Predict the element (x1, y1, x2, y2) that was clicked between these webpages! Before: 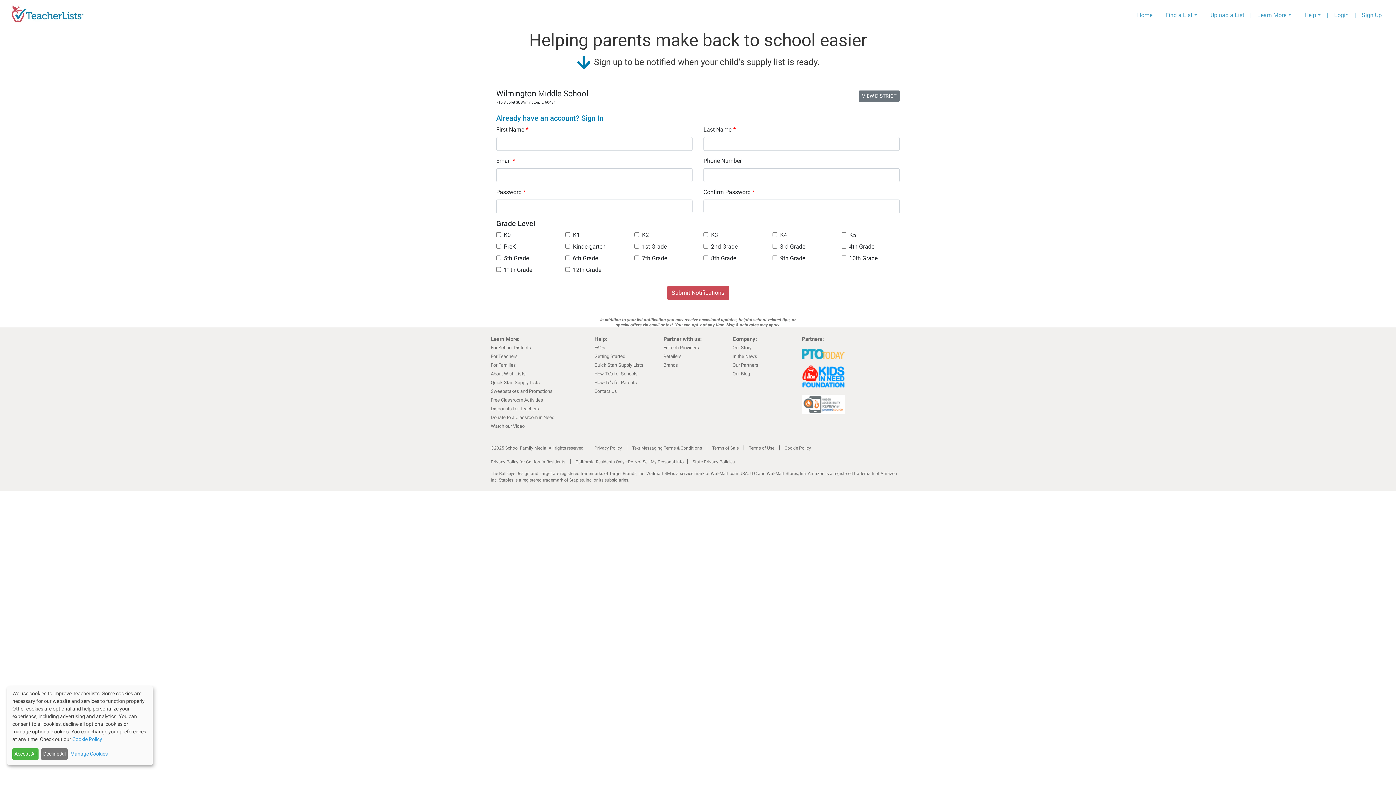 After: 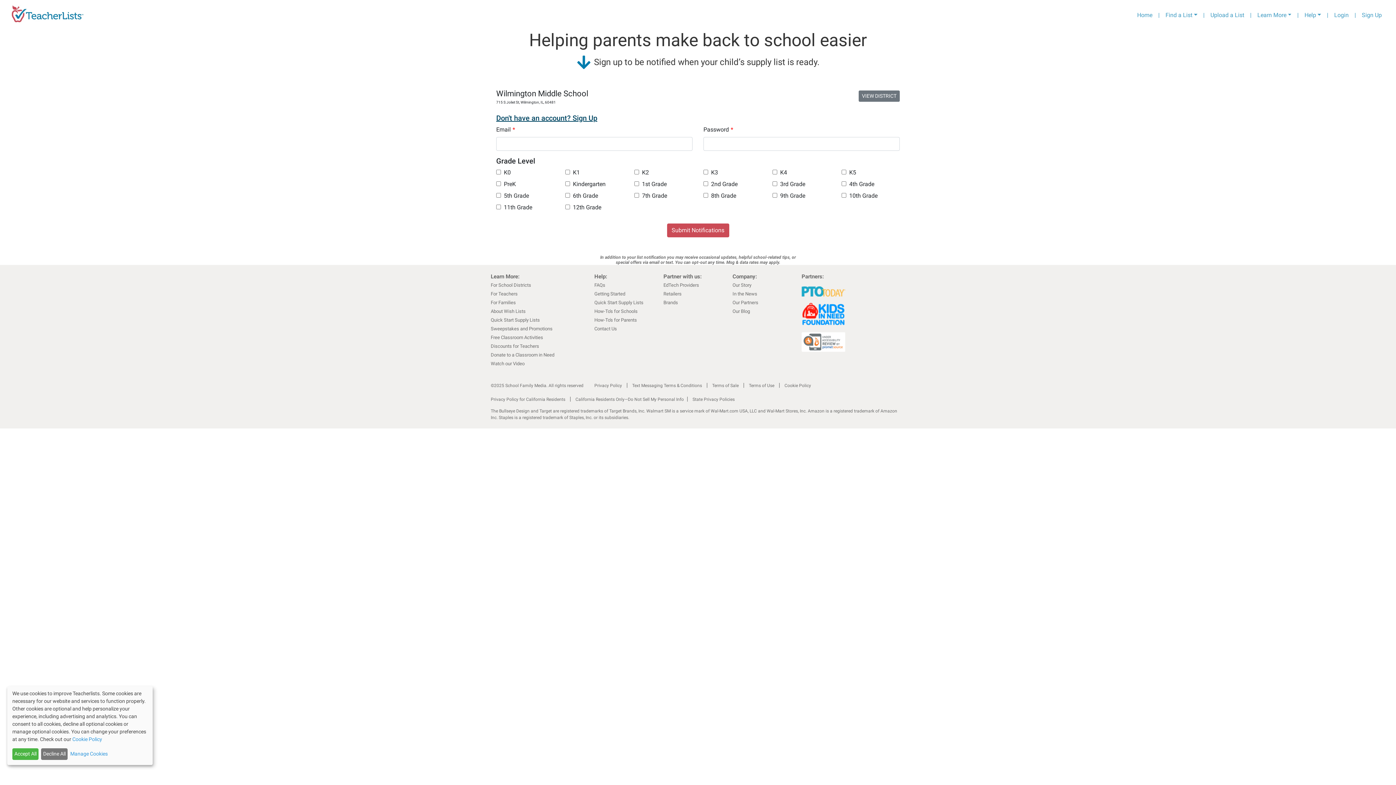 Action: label: Already have an account? Sign In bbox: (496, 113, 603, 122)